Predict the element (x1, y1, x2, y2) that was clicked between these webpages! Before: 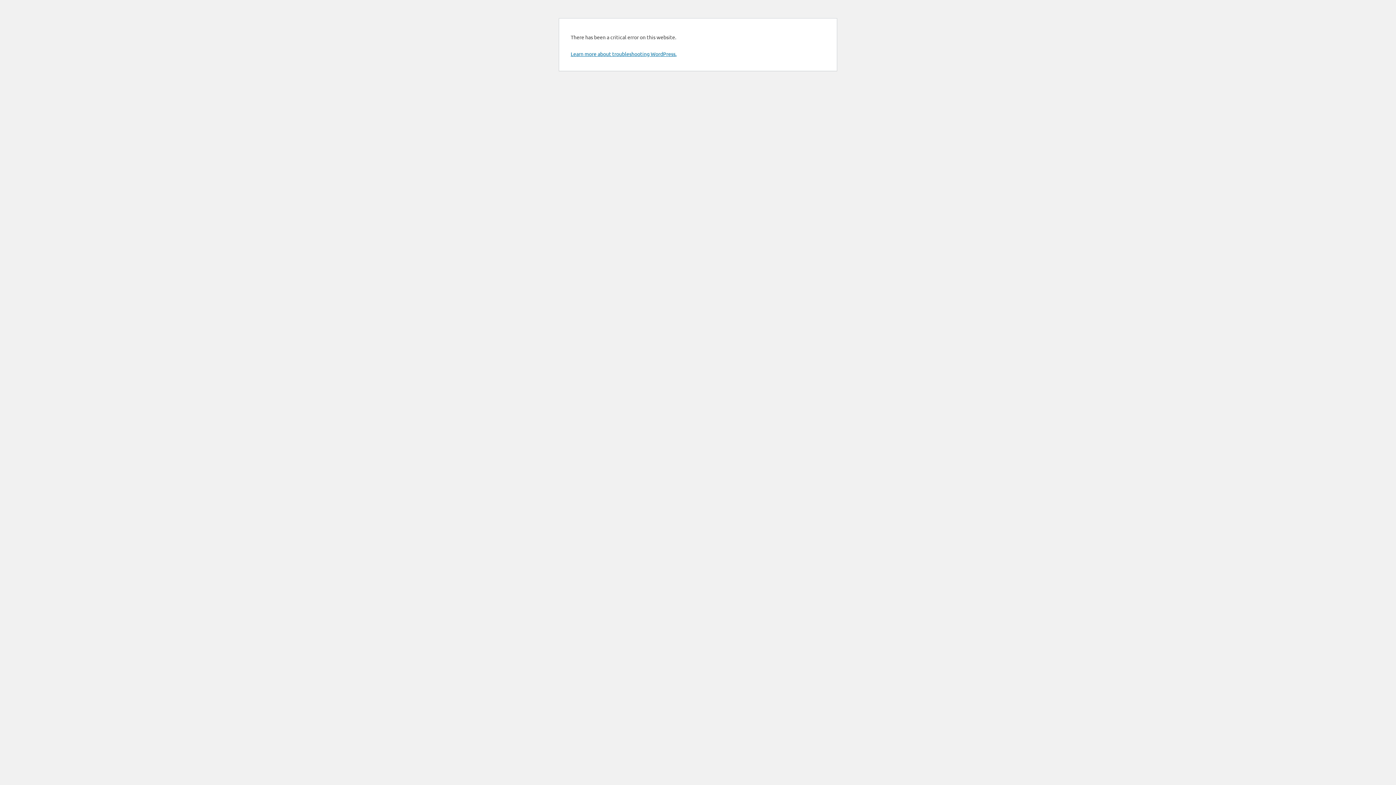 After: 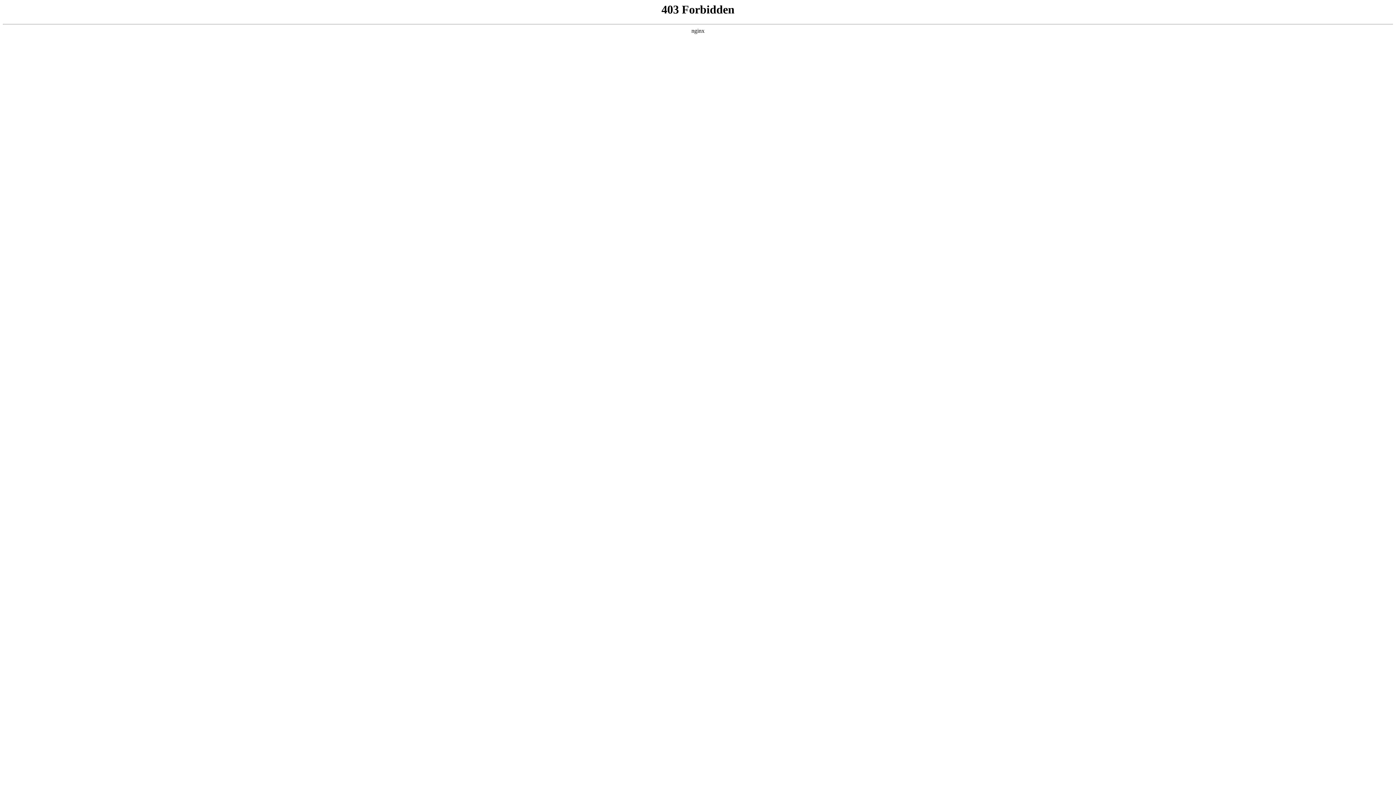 Action: bbox: (570, 50, 676, 57) label: Learn more about troubleshooting WordPress.